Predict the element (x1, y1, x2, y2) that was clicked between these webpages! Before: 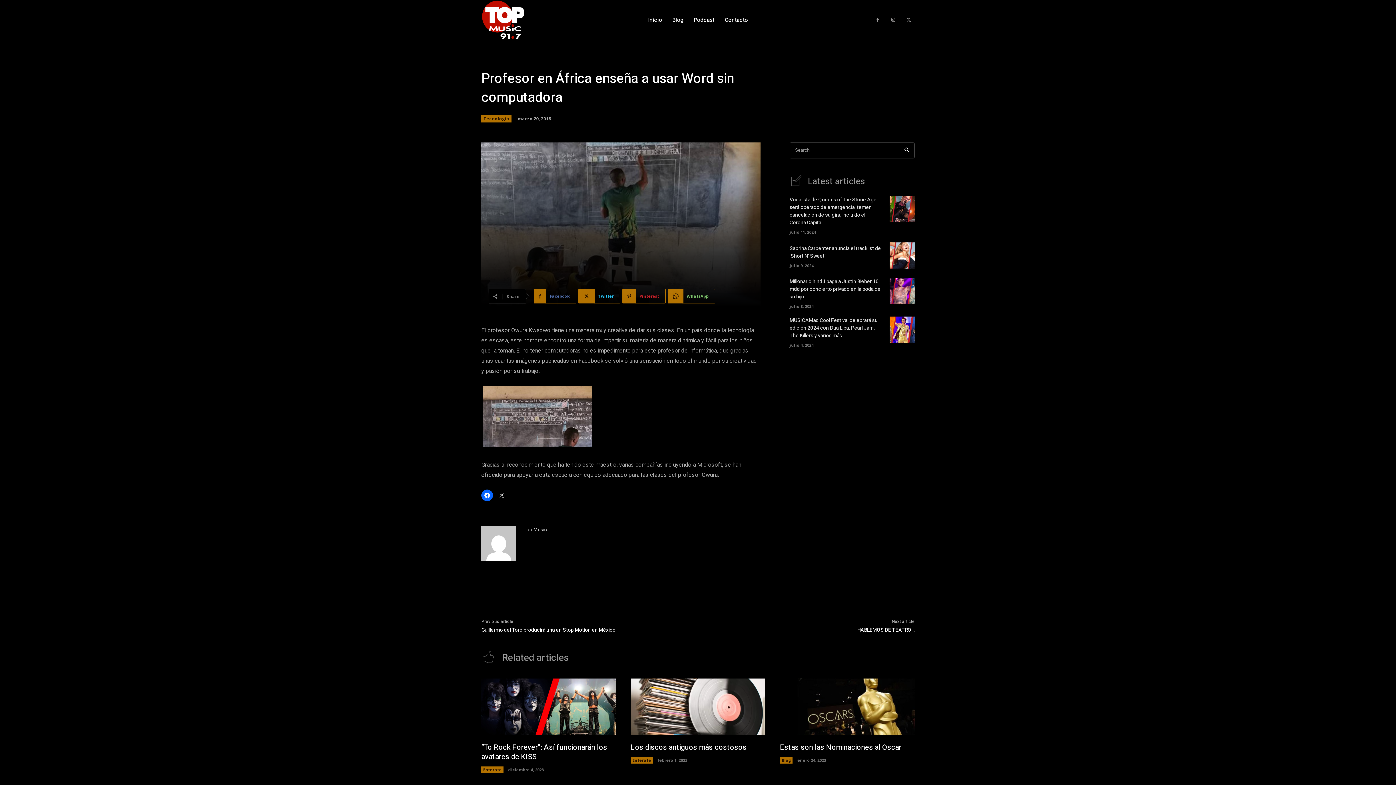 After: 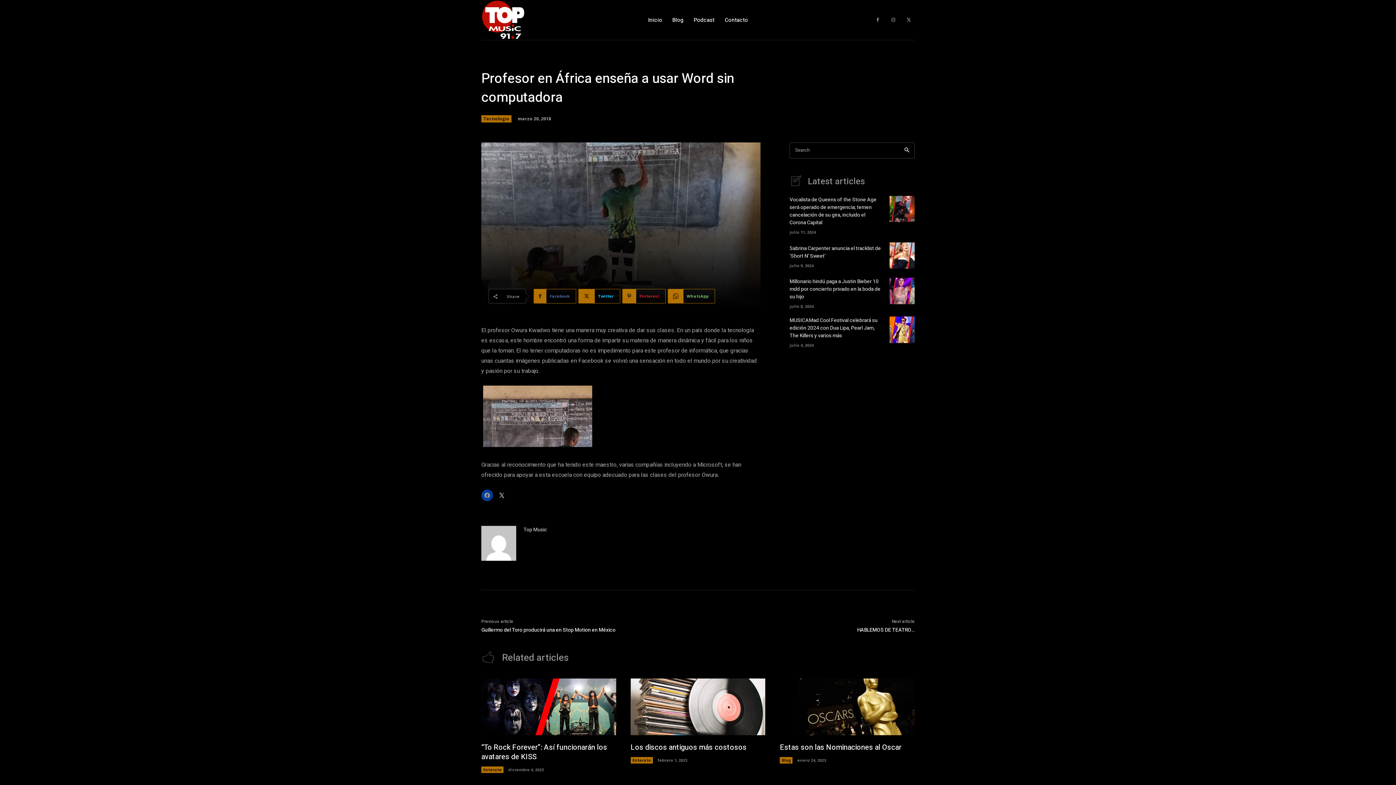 Action: bbox: (481, 489, 493, 501) label: Haz clic para compartir en Facebook (Se abre en una ventana nueva)